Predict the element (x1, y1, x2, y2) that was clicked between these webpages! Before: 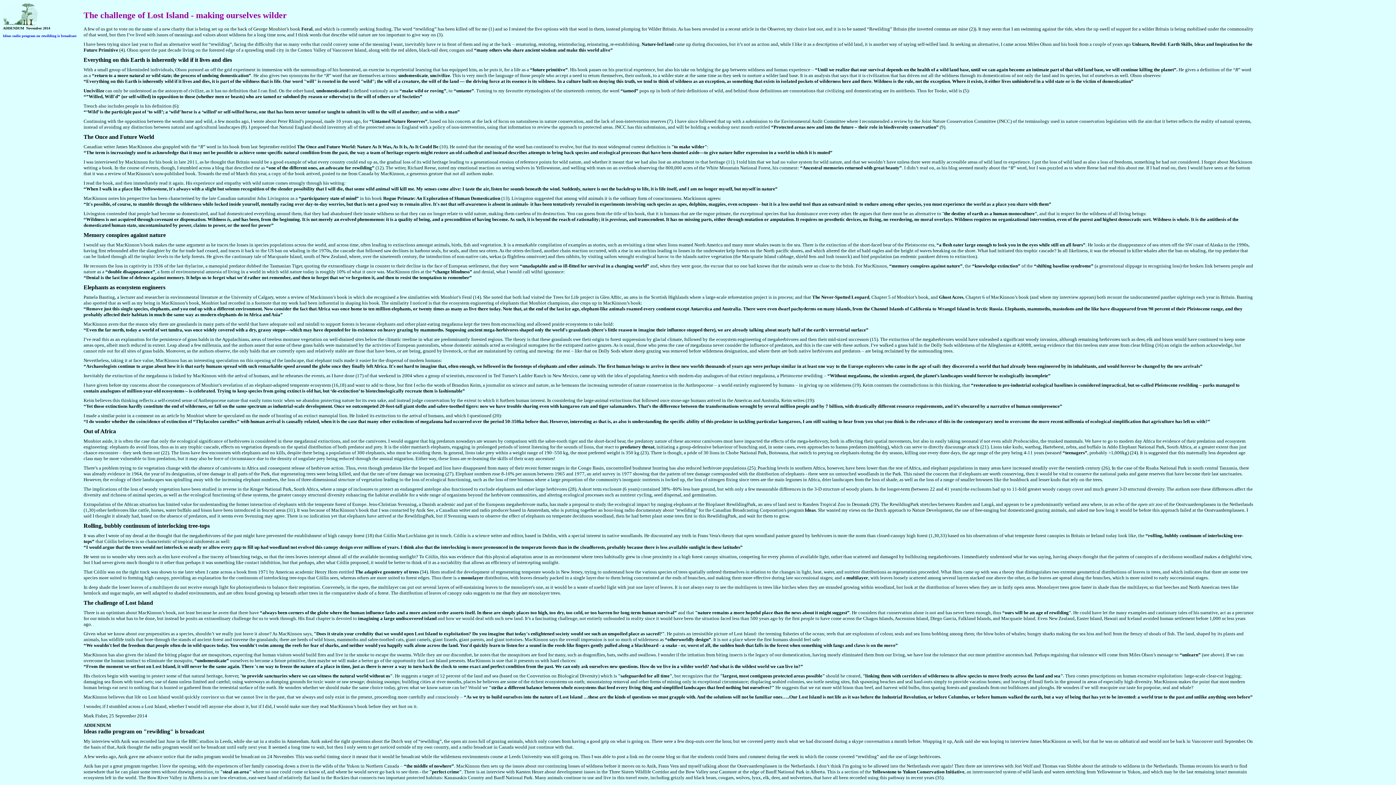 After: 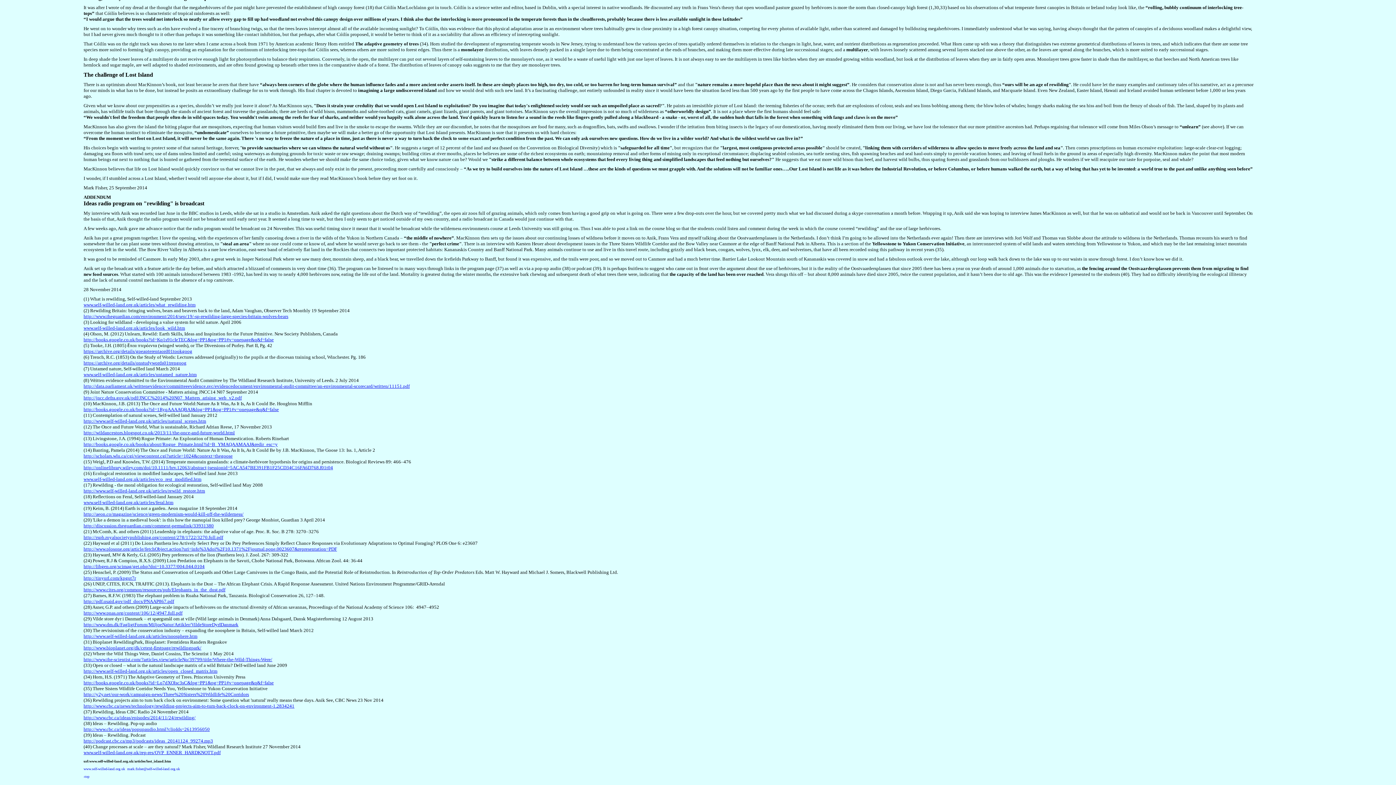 Action: bbox: (2, 33, 76, 37) label: Ideas radio program on rewilding is broadcast